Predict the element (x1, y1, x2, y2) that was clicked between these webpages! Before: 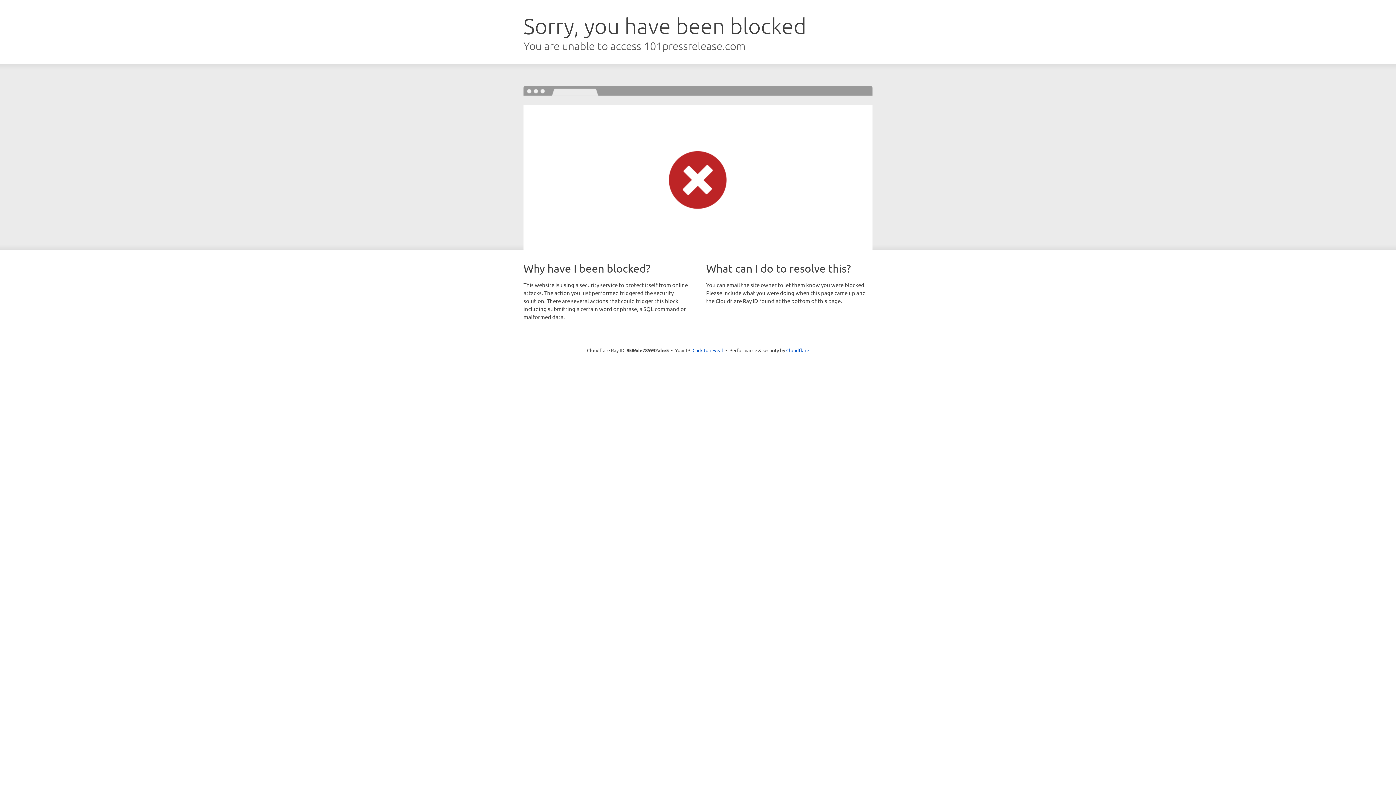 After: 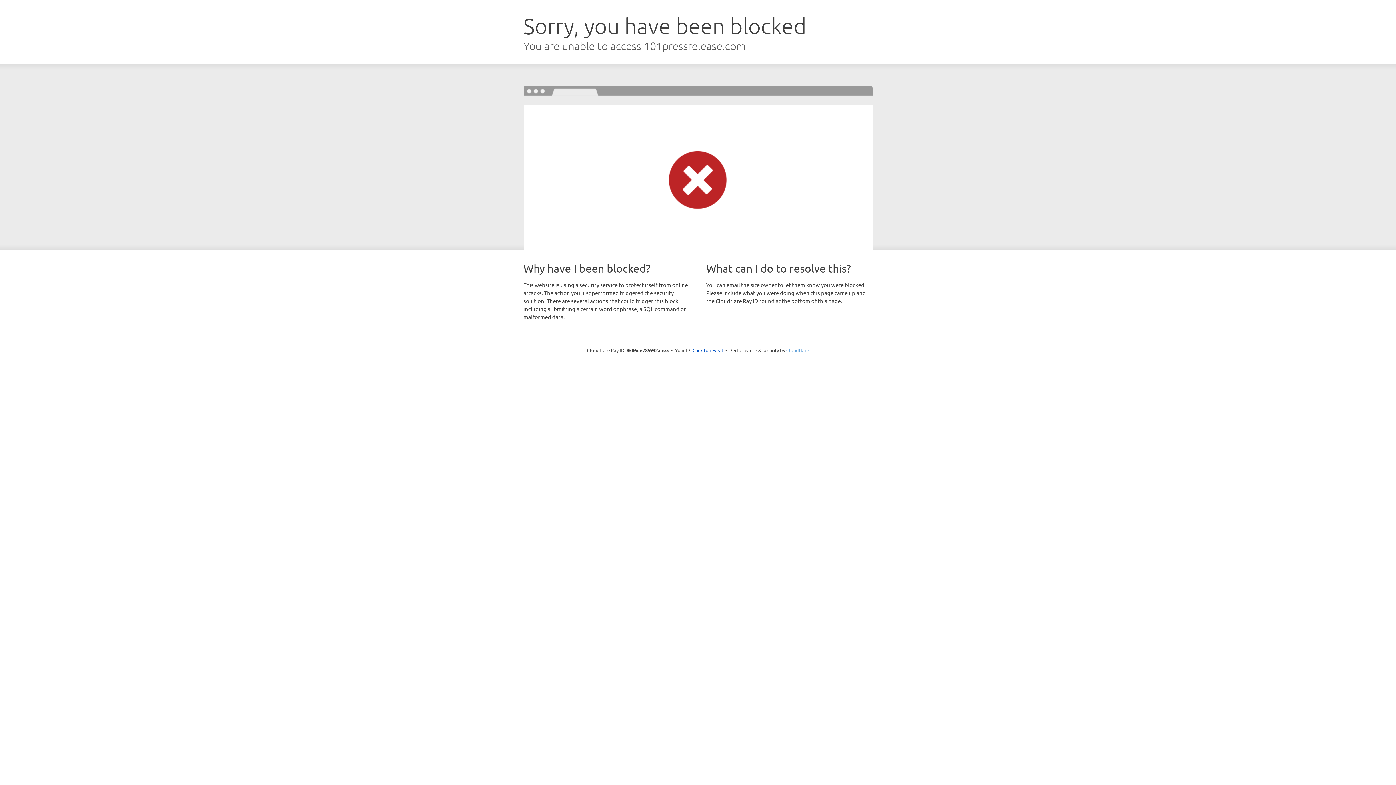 Action: label: Cloudflare bbox: (786, 347, 809, 353)